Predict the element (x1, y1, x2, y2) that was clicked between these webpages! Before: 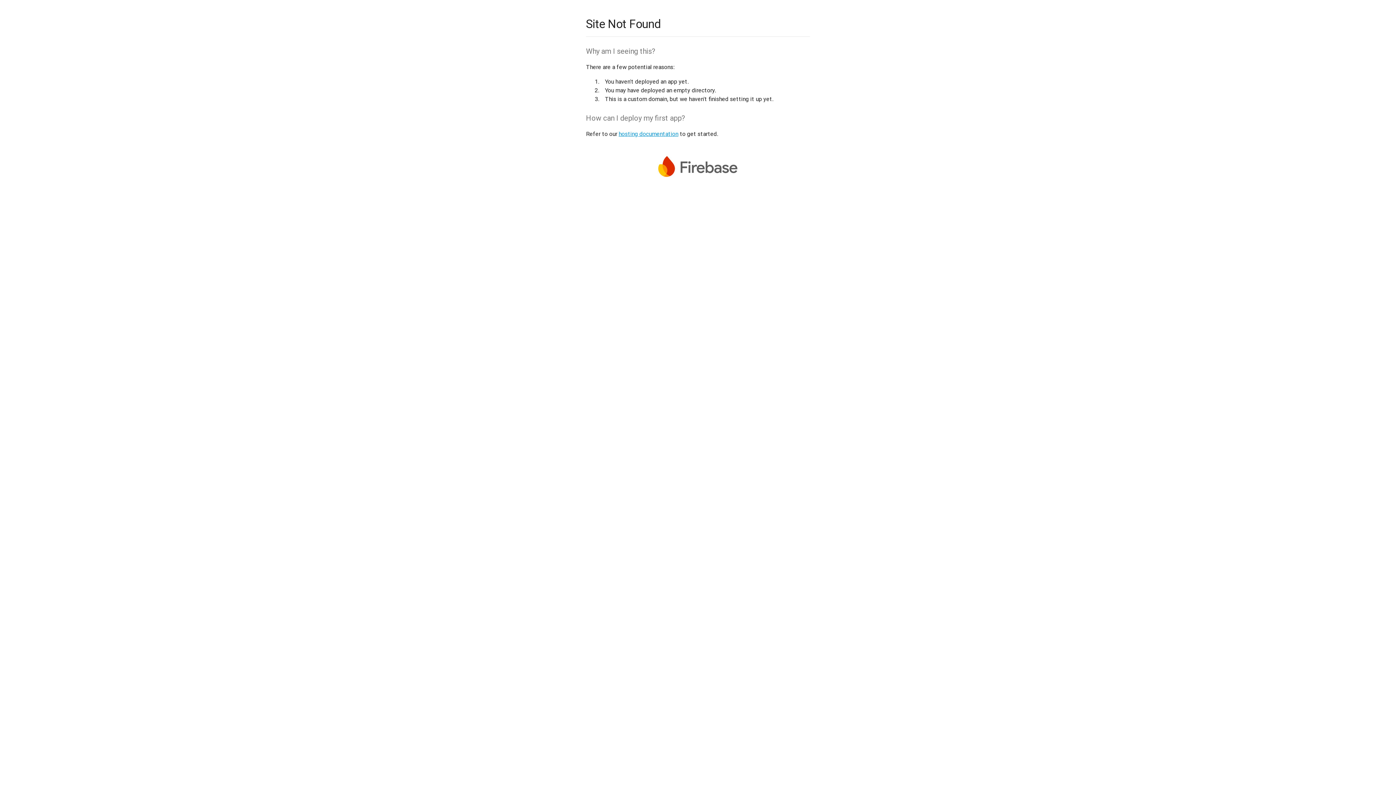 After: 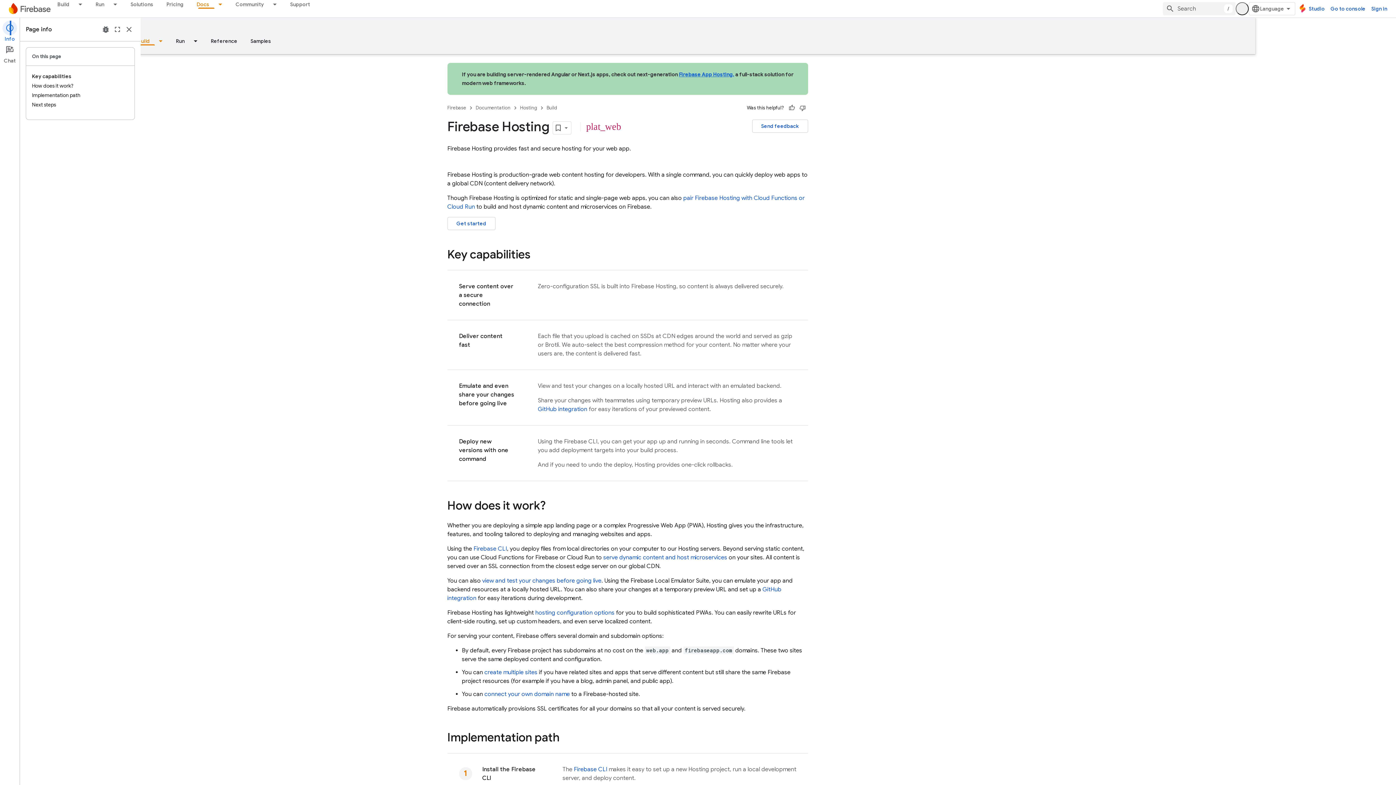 Action: bbox: (618, 130, 678, 137) label: hosting documentation